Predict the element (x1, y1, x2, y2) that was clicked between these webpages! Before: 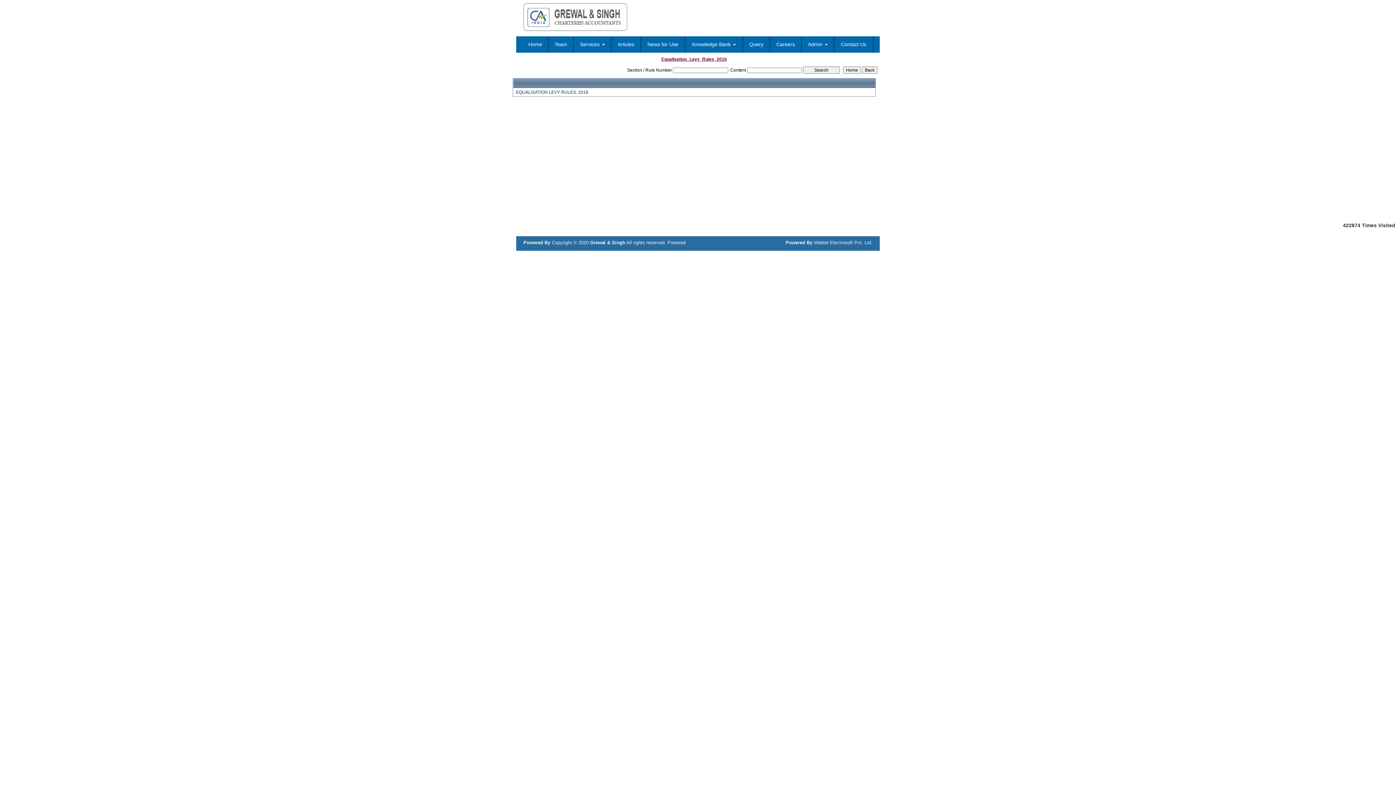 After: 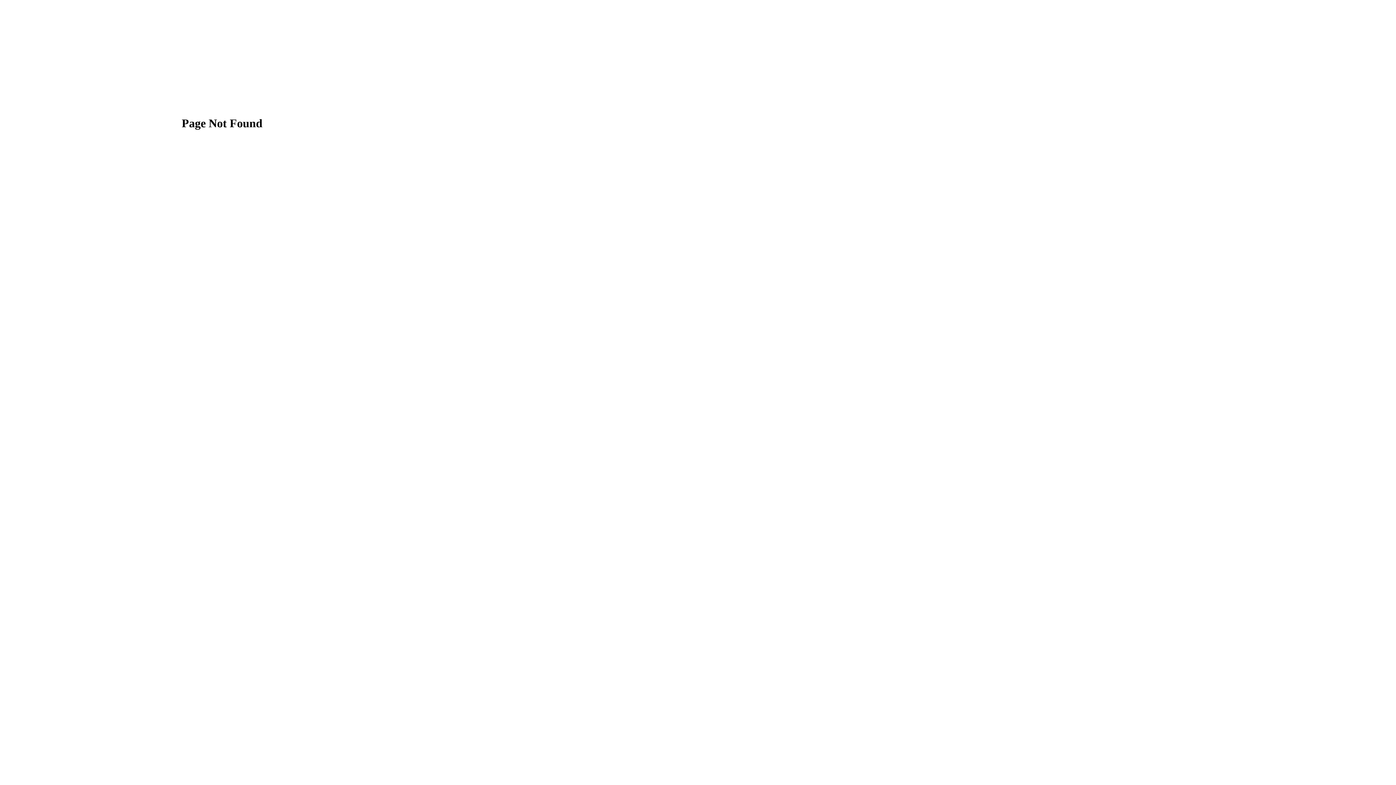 Action: bbox: (611, 40, 640, 48) label: Articles